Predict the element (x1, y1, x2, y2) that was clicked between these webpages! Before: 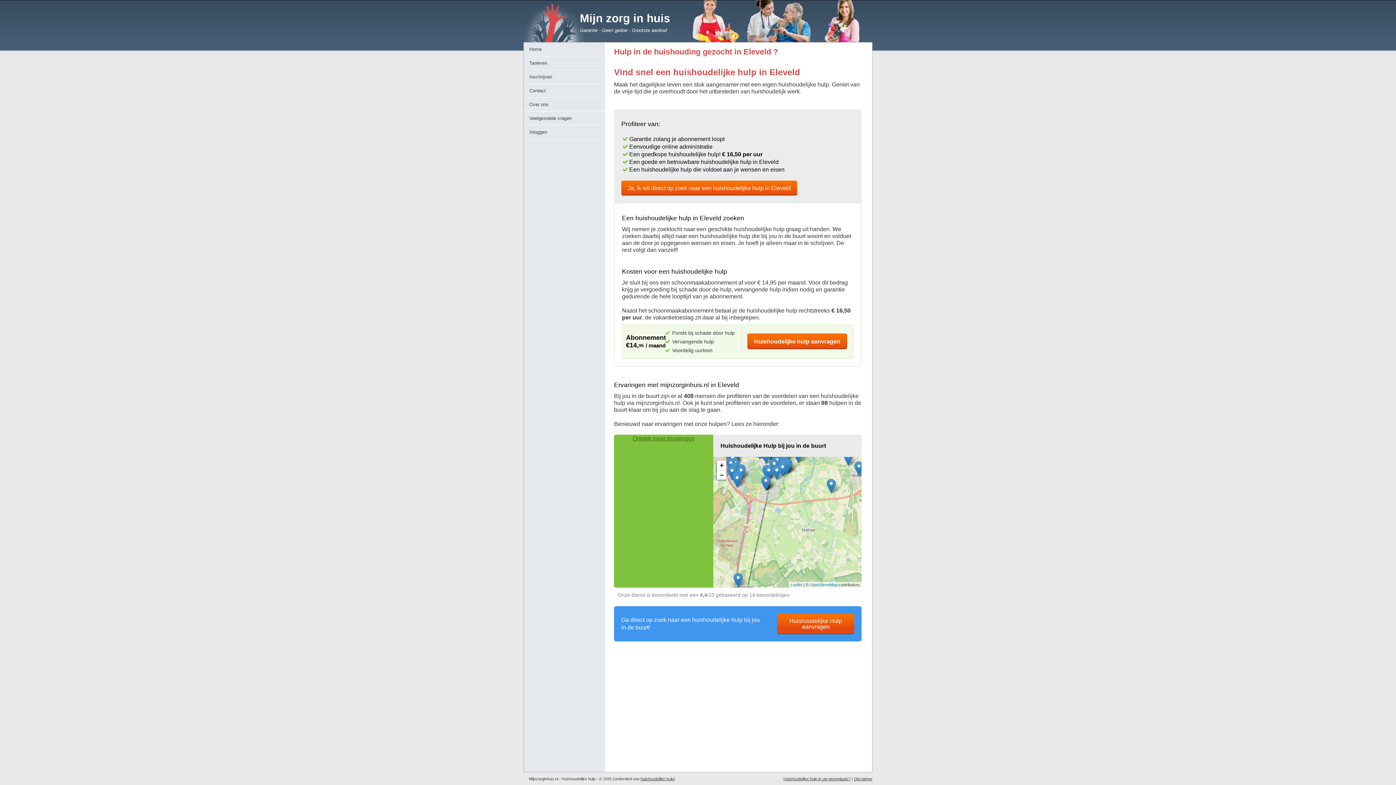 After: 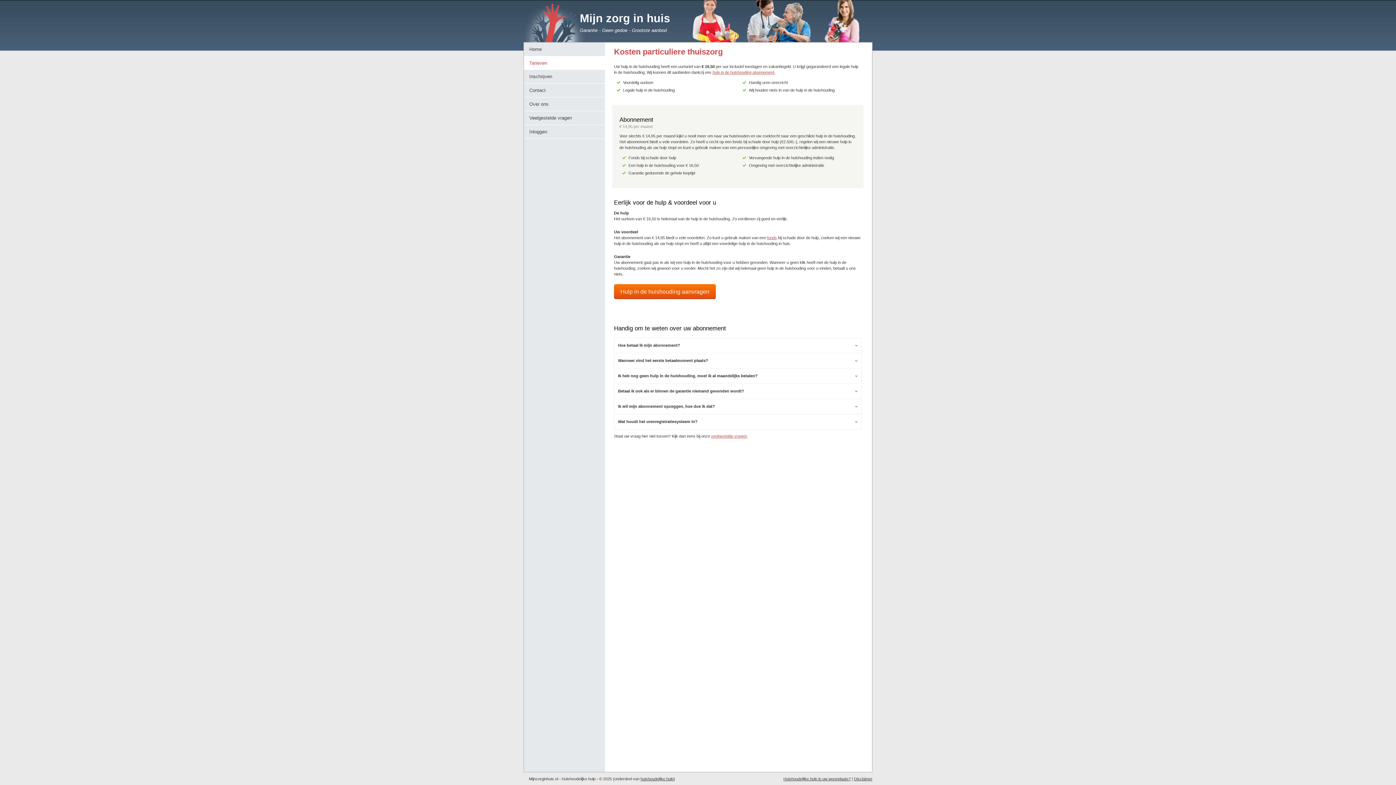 Action: label: Tarieven bbox: (524, 56, 605, 69)